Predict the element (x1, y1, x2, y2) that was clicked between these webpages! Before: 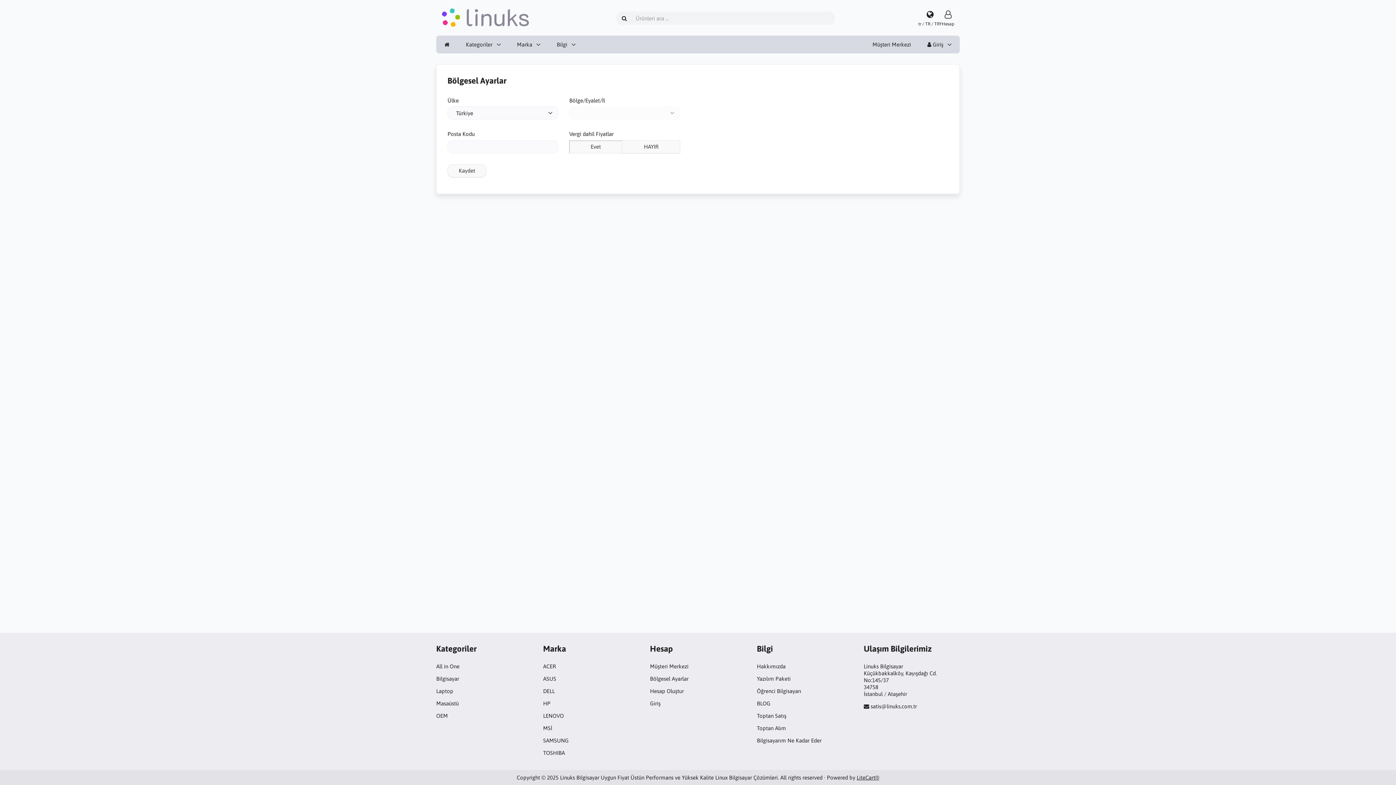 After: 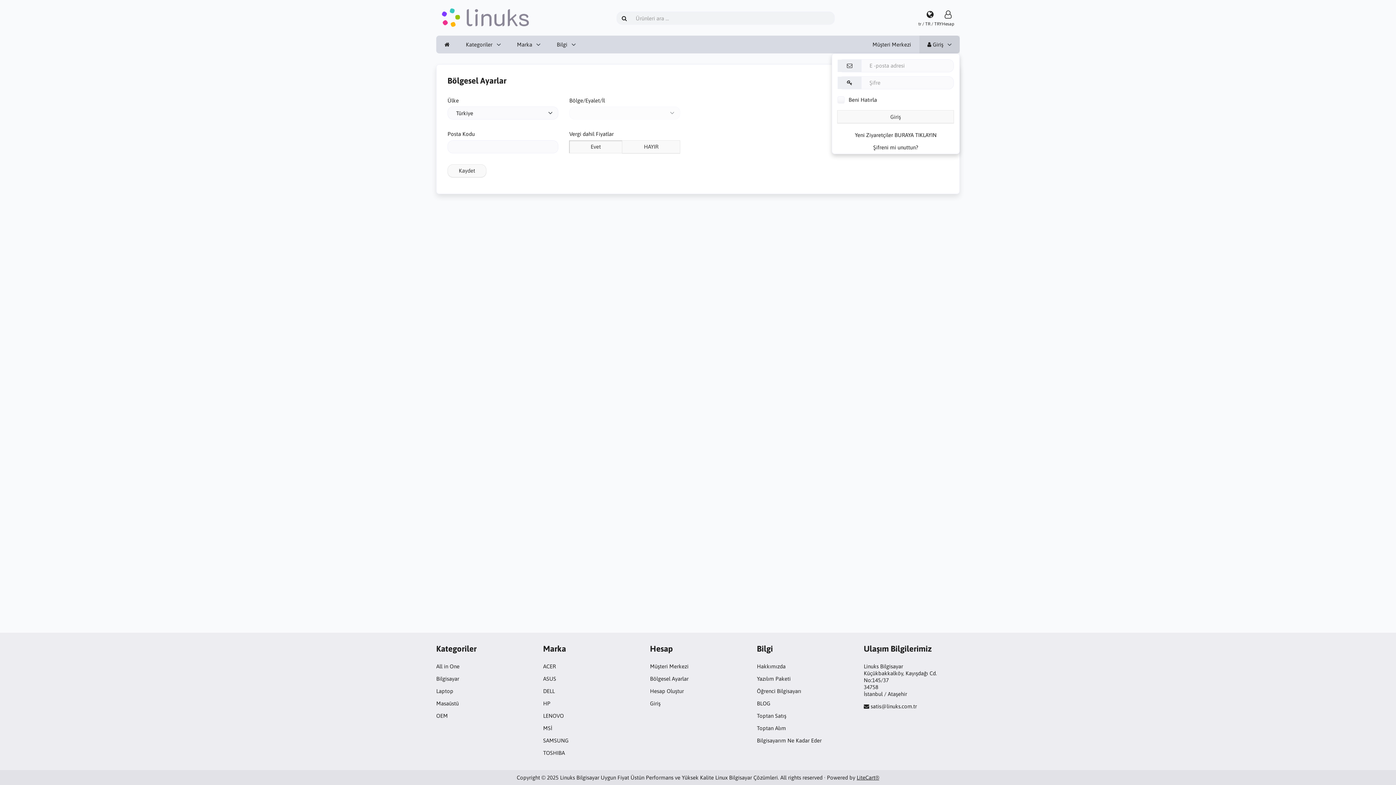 Action: label:  Giriş bbox: (919, 35, 960, 53)